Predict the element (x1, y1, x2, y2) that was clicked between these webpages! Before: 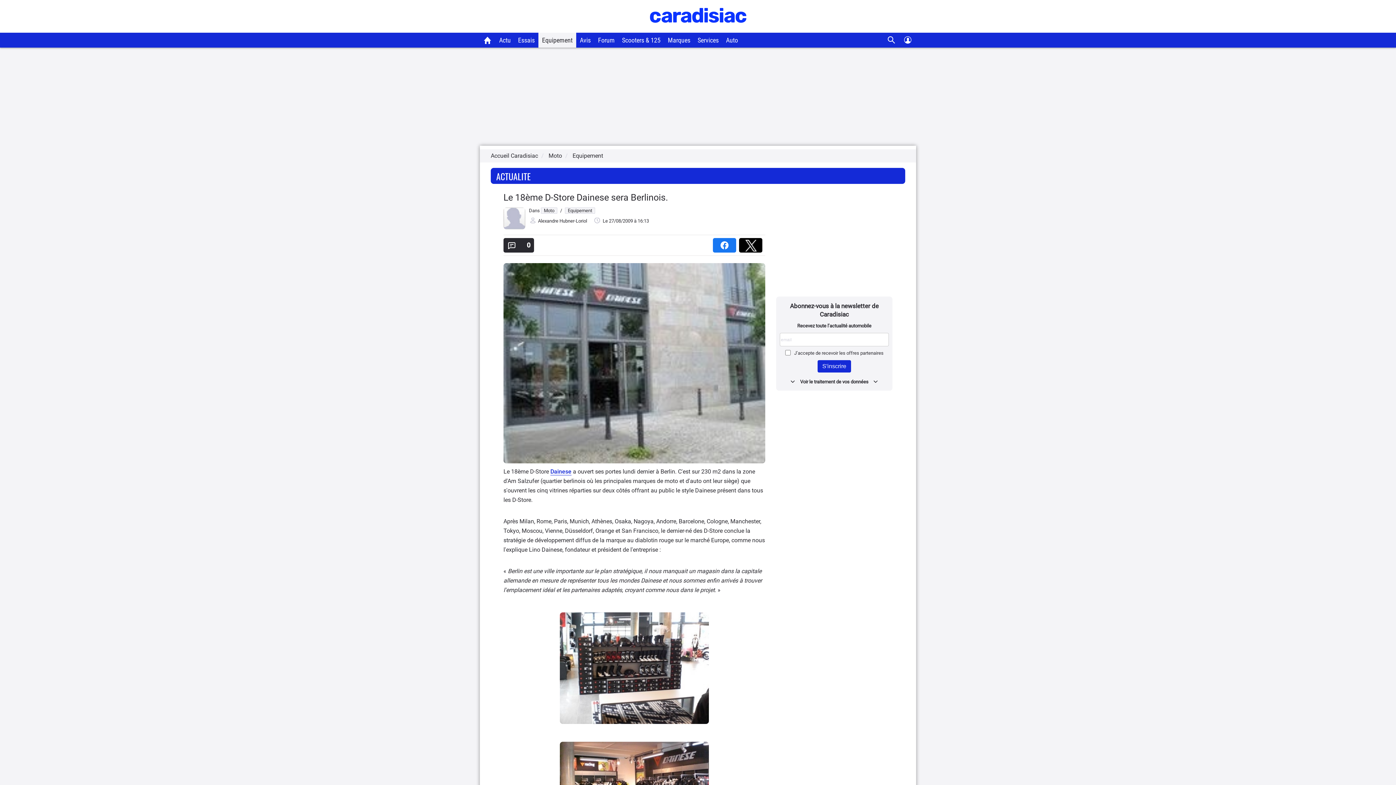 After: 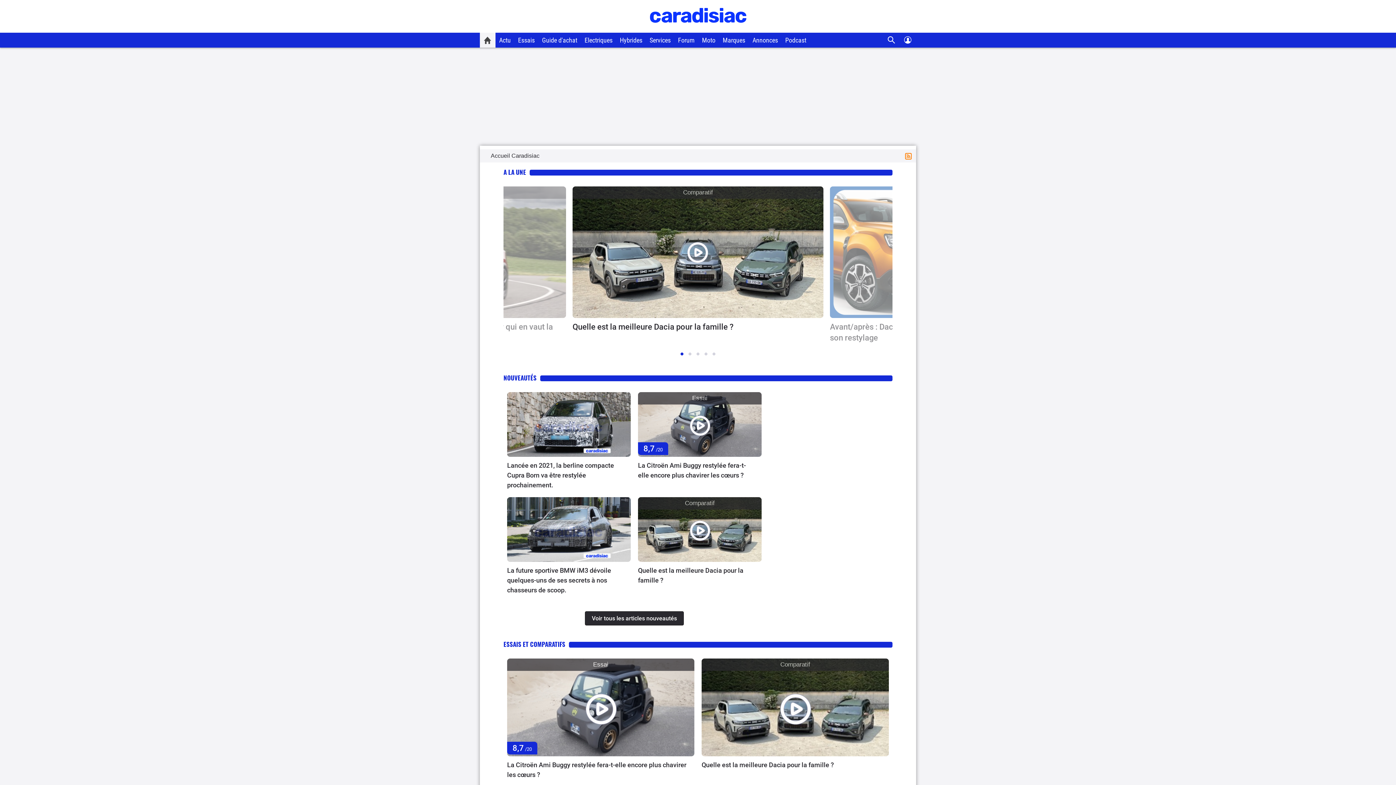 Action: label: Auto bbox: (726, 36, 738, 44)